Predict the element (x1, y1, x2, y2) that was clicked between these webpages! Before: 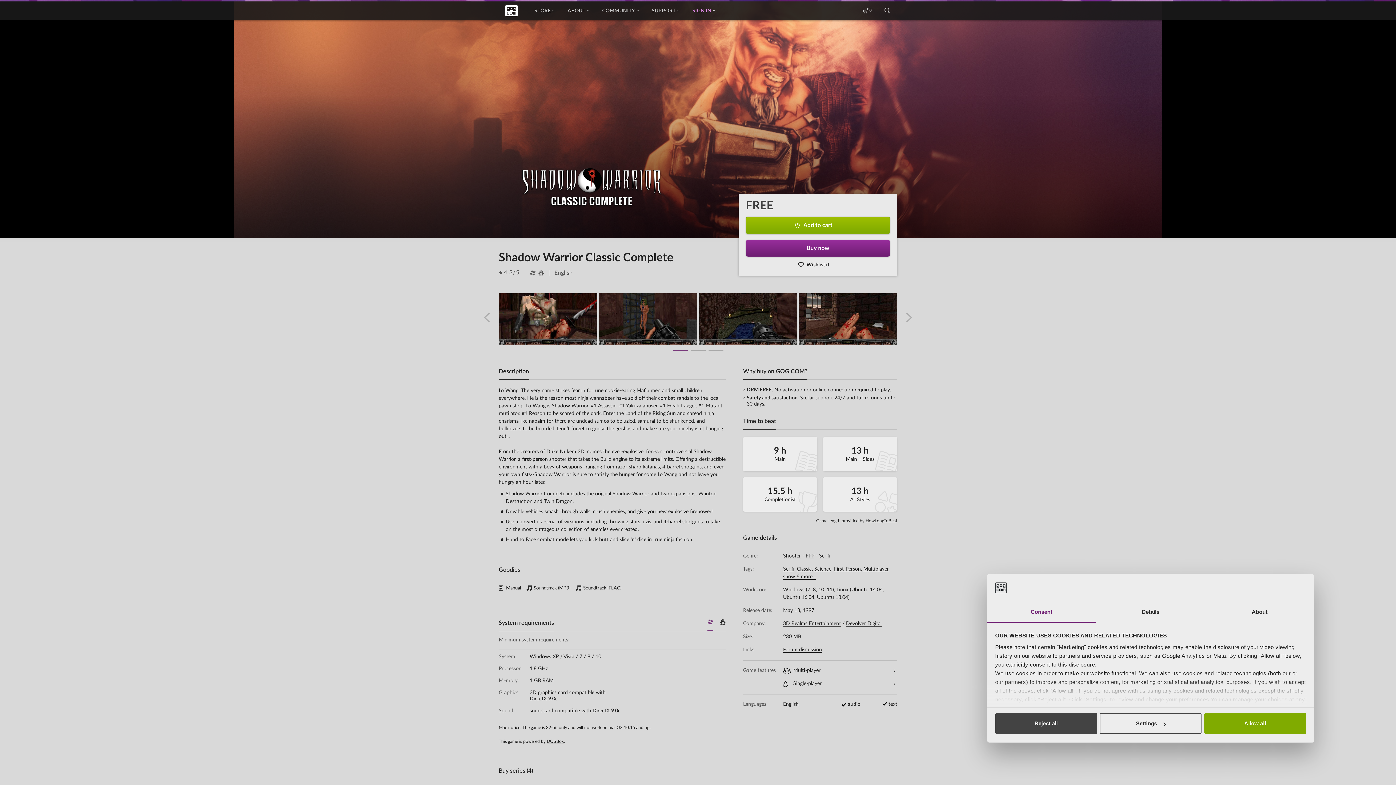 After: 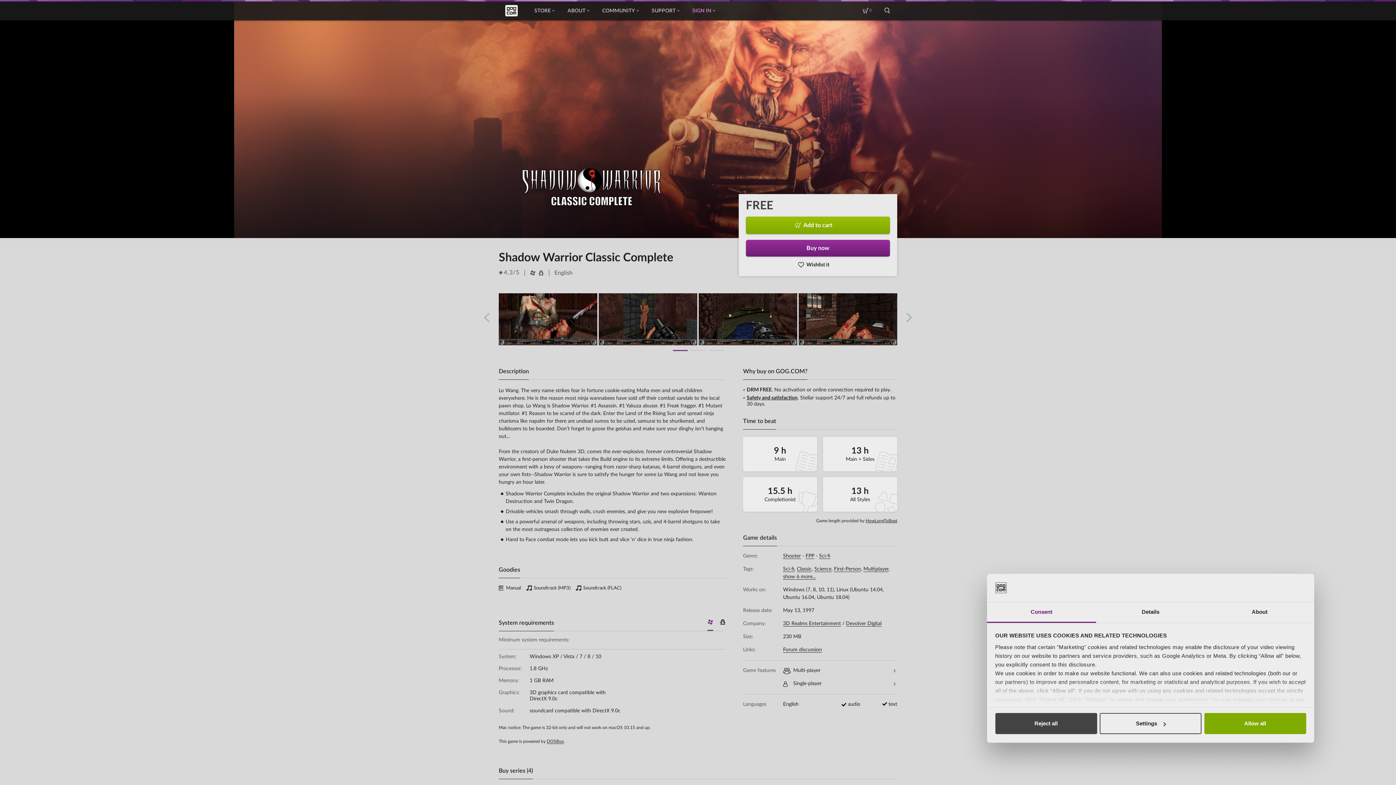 Action: label: HowLongToBeat bbox: (865, 518, 897, 523)